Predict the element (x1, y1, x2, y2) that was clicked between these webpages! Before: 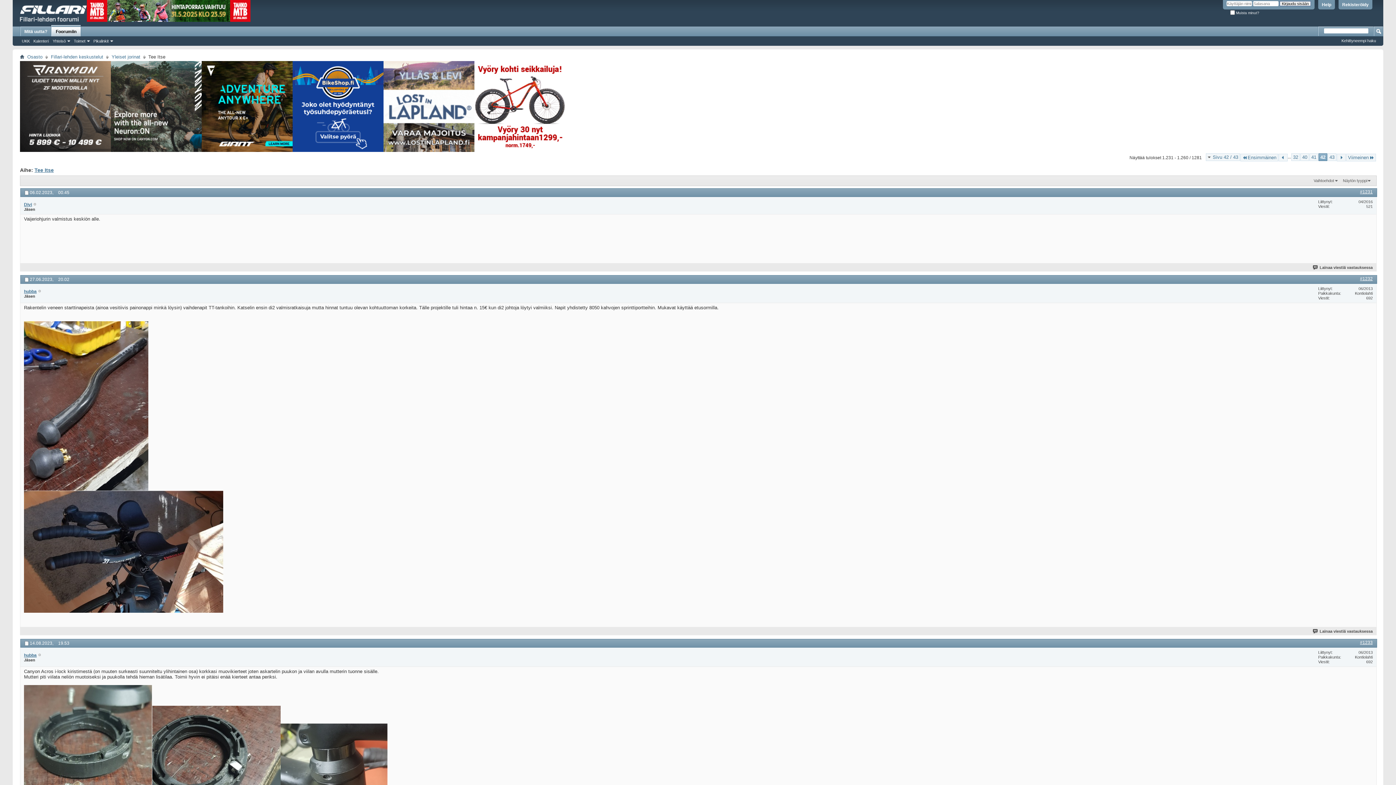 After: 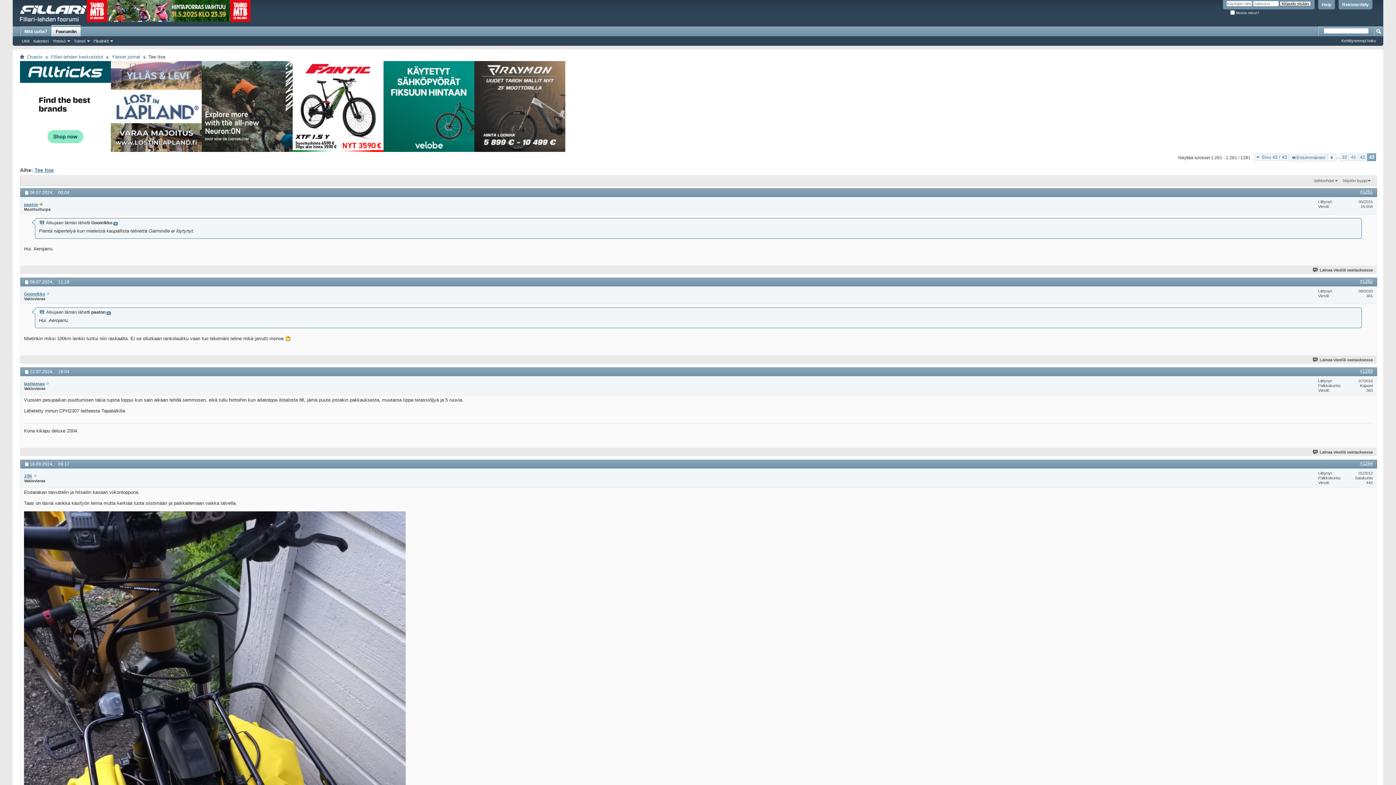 Action: bbox: (1337, 153, 1346, 161)